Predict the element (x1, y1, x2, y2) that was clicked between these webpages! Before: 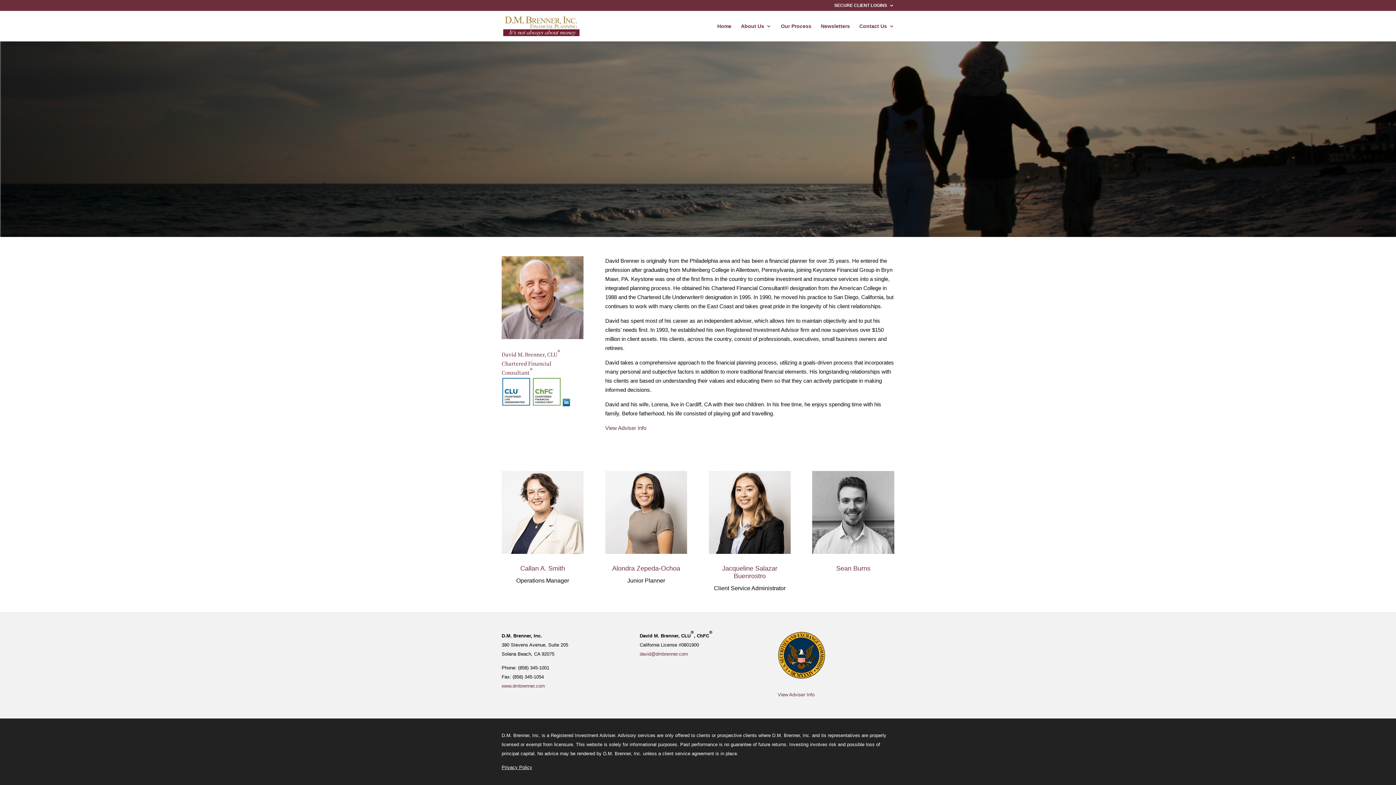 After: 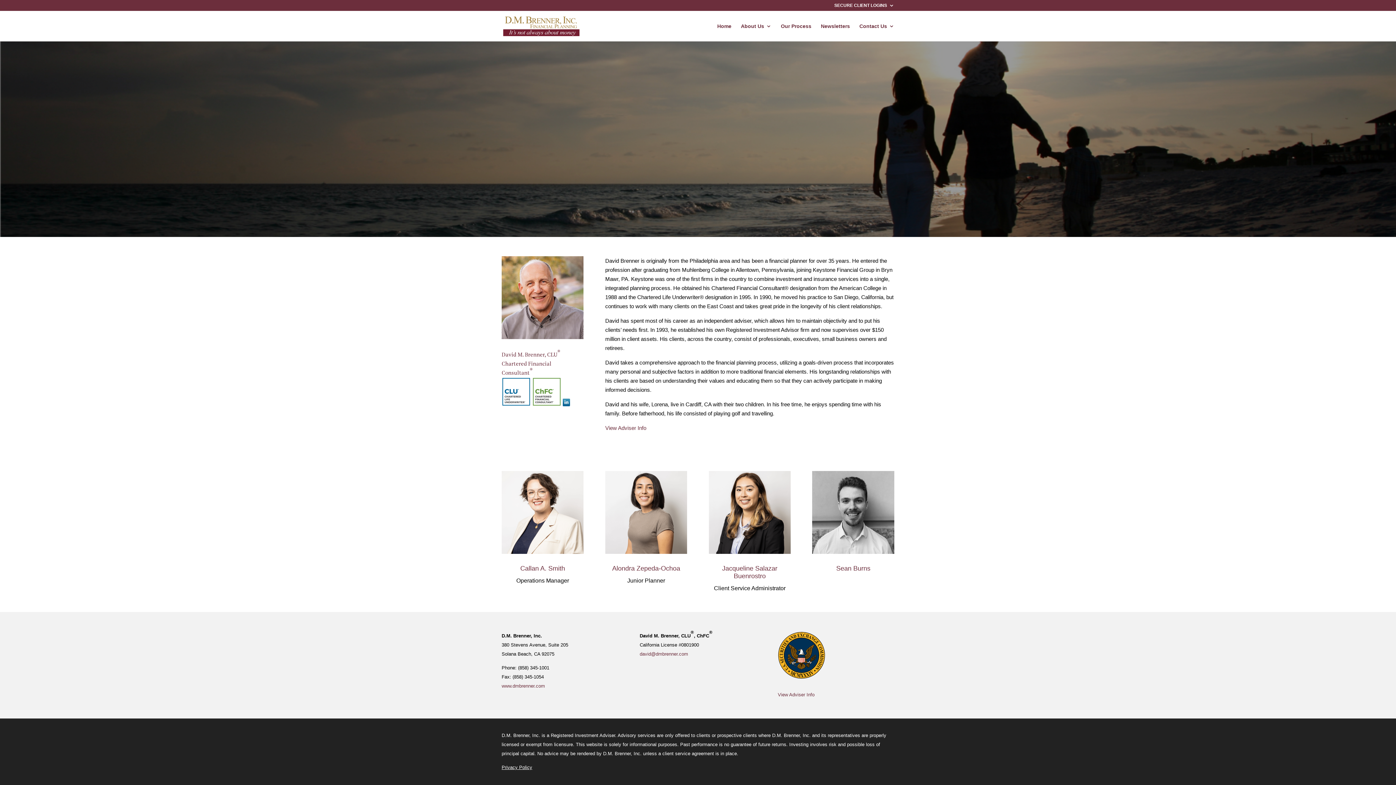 Action: bbox: (639, 651, 688, 656) label: david@dmbrenner.com